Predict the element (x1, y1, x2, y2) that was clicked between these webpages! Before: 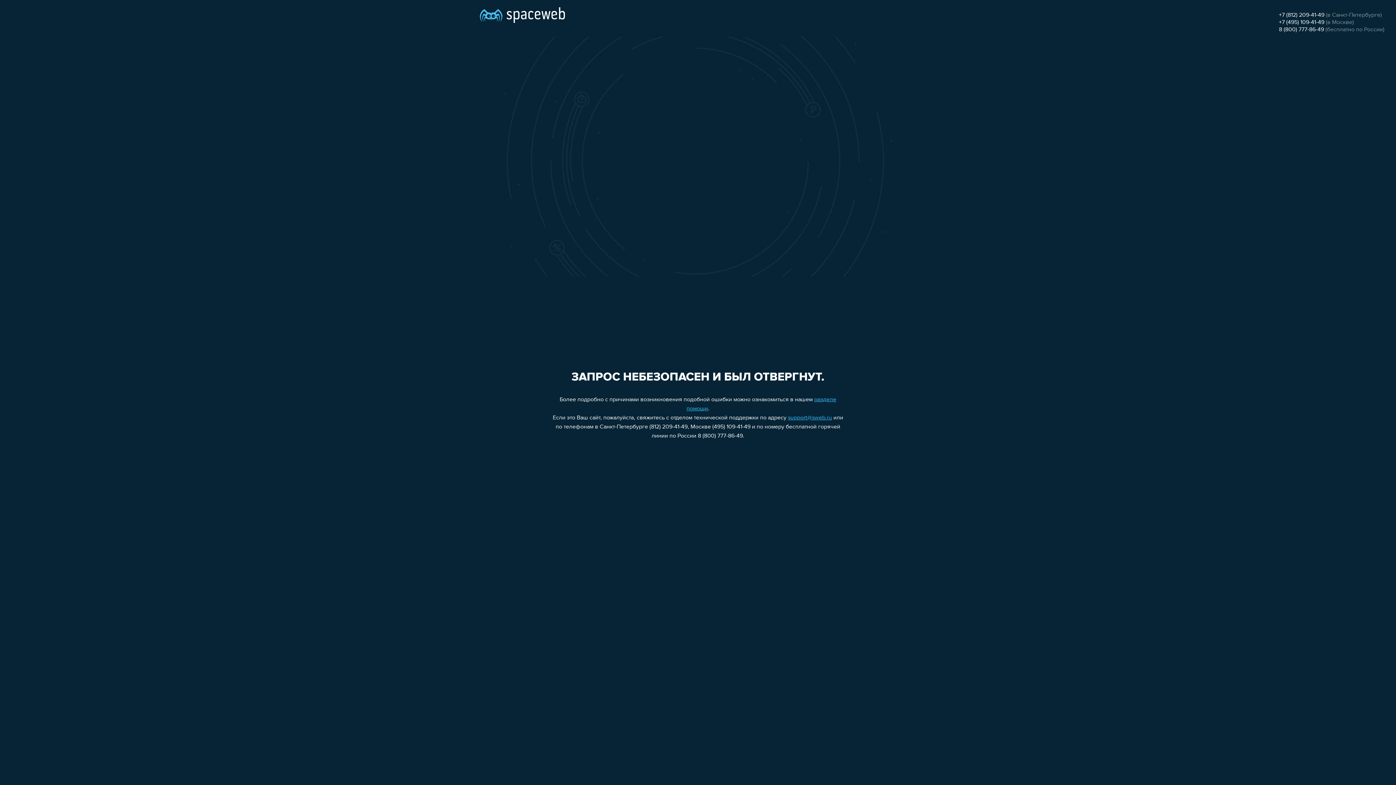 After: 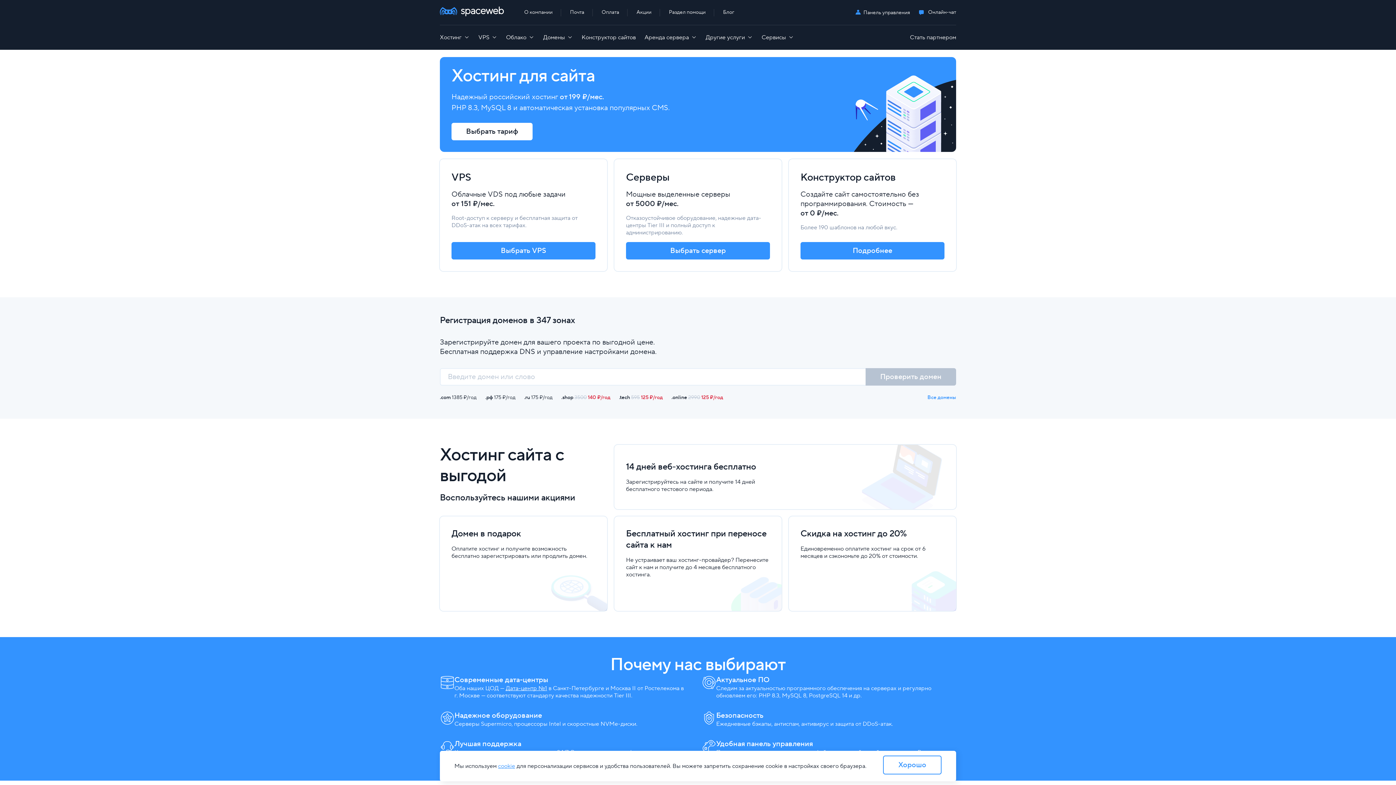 Action: bbox: (480, 0, 565, 25)